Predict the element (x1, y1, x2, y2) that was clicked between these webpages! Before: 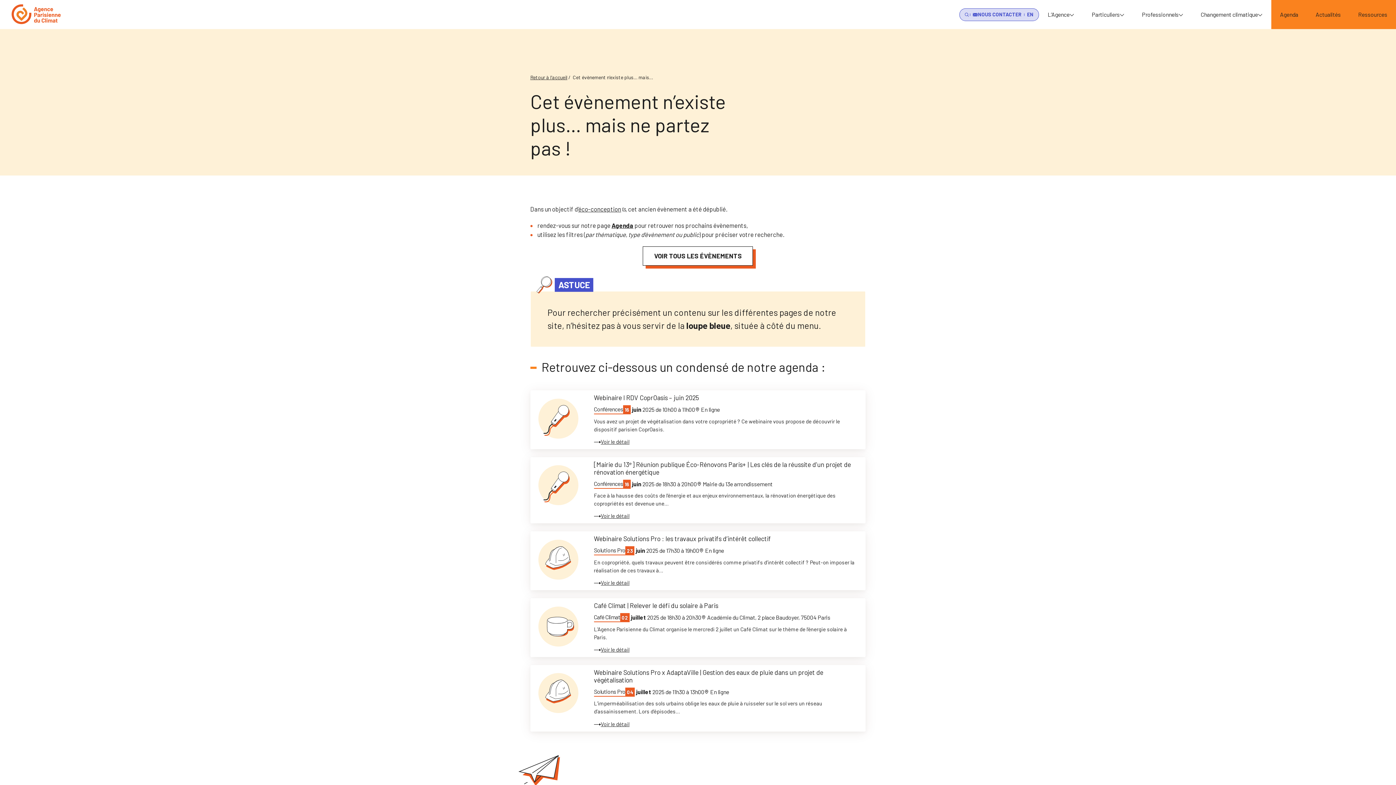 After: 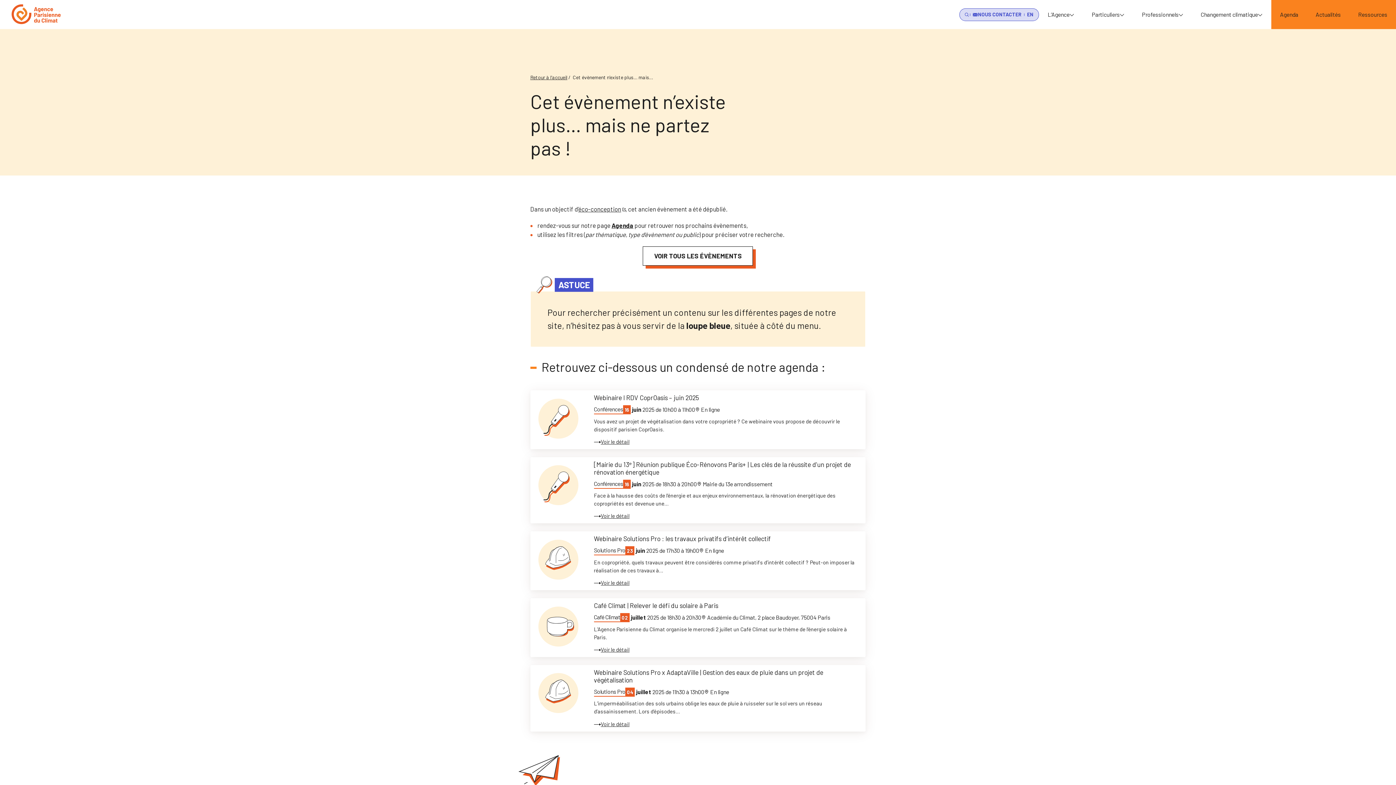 Action: label: Cet évènement n’existe plus… mais… bbox: (572, 74, 653, 80)